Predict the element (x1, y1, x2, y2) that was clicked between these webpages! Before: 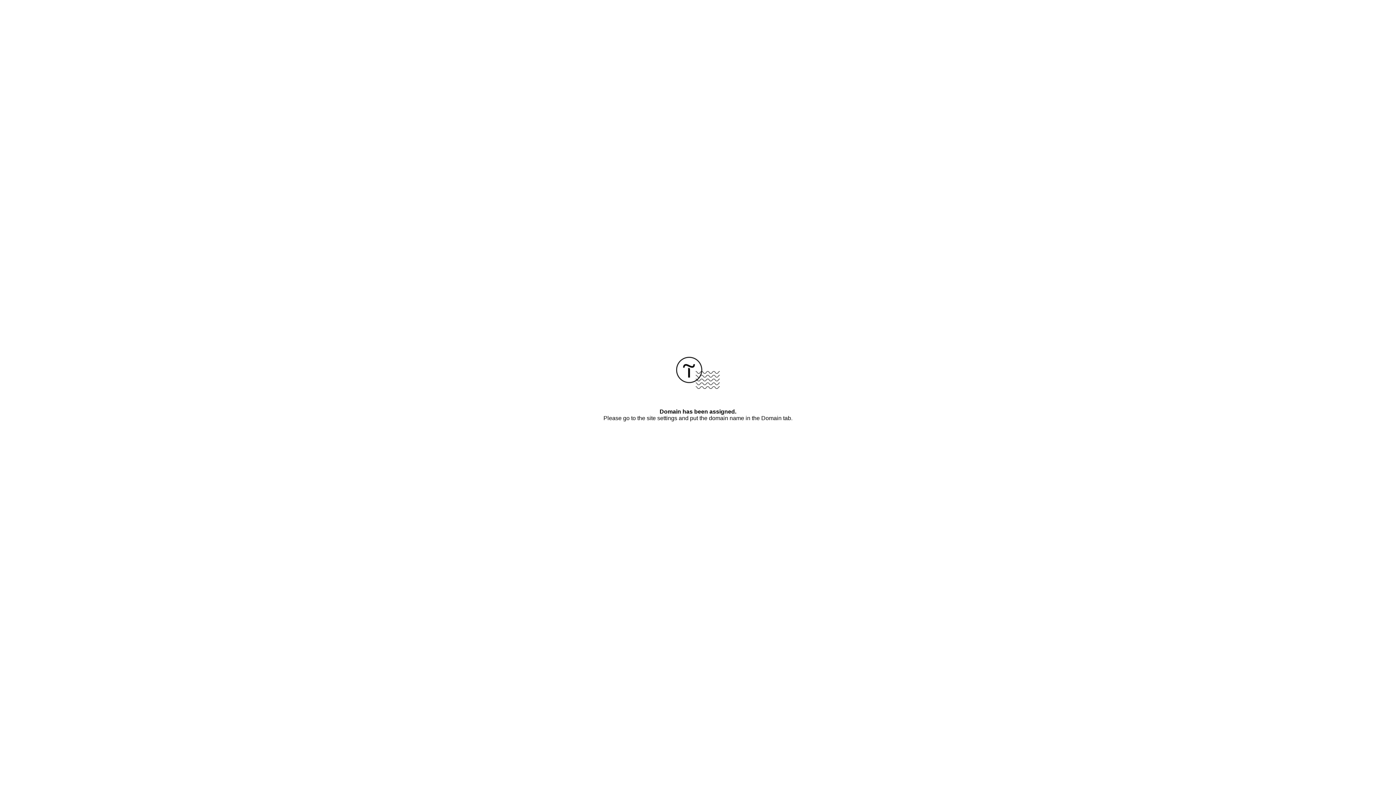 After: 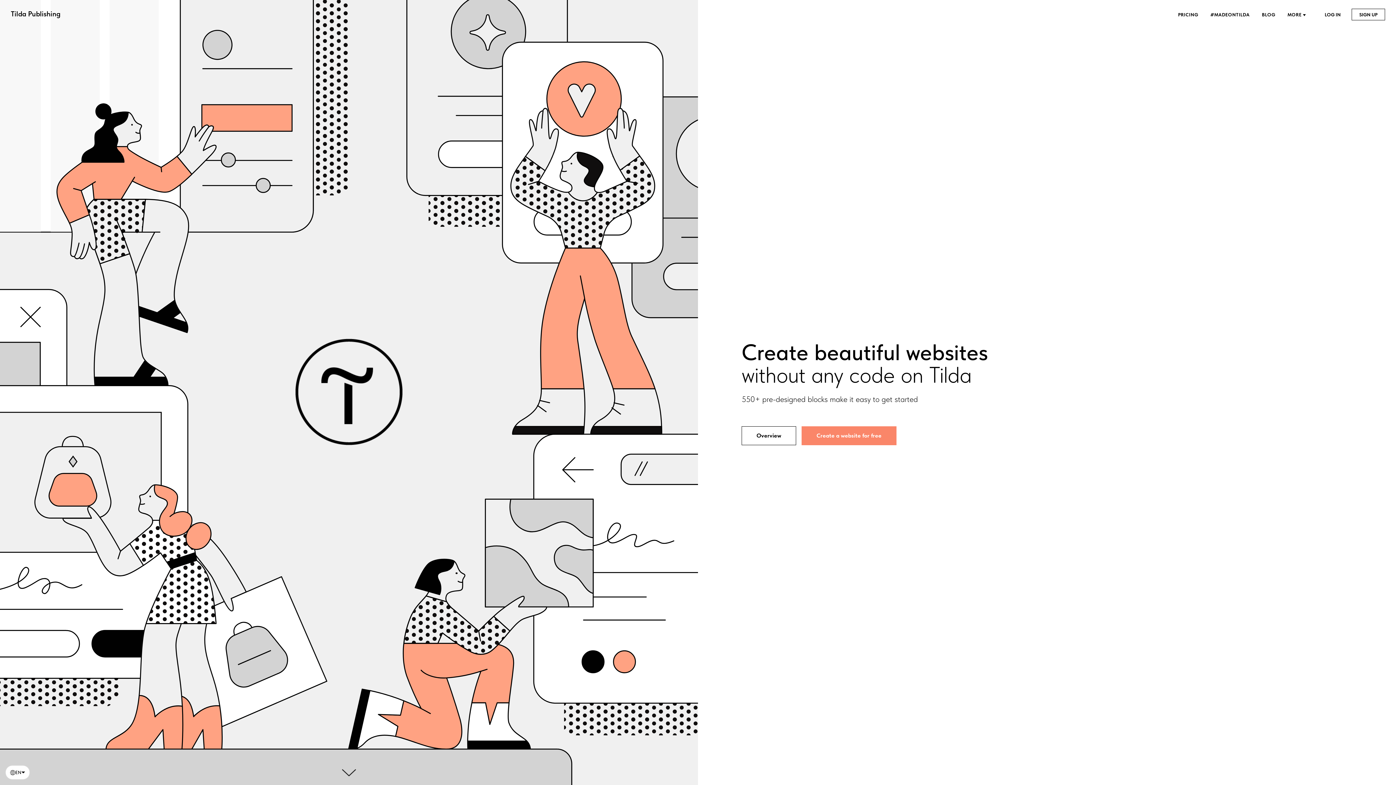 Action: bbox: (676, 384, 720, 390)